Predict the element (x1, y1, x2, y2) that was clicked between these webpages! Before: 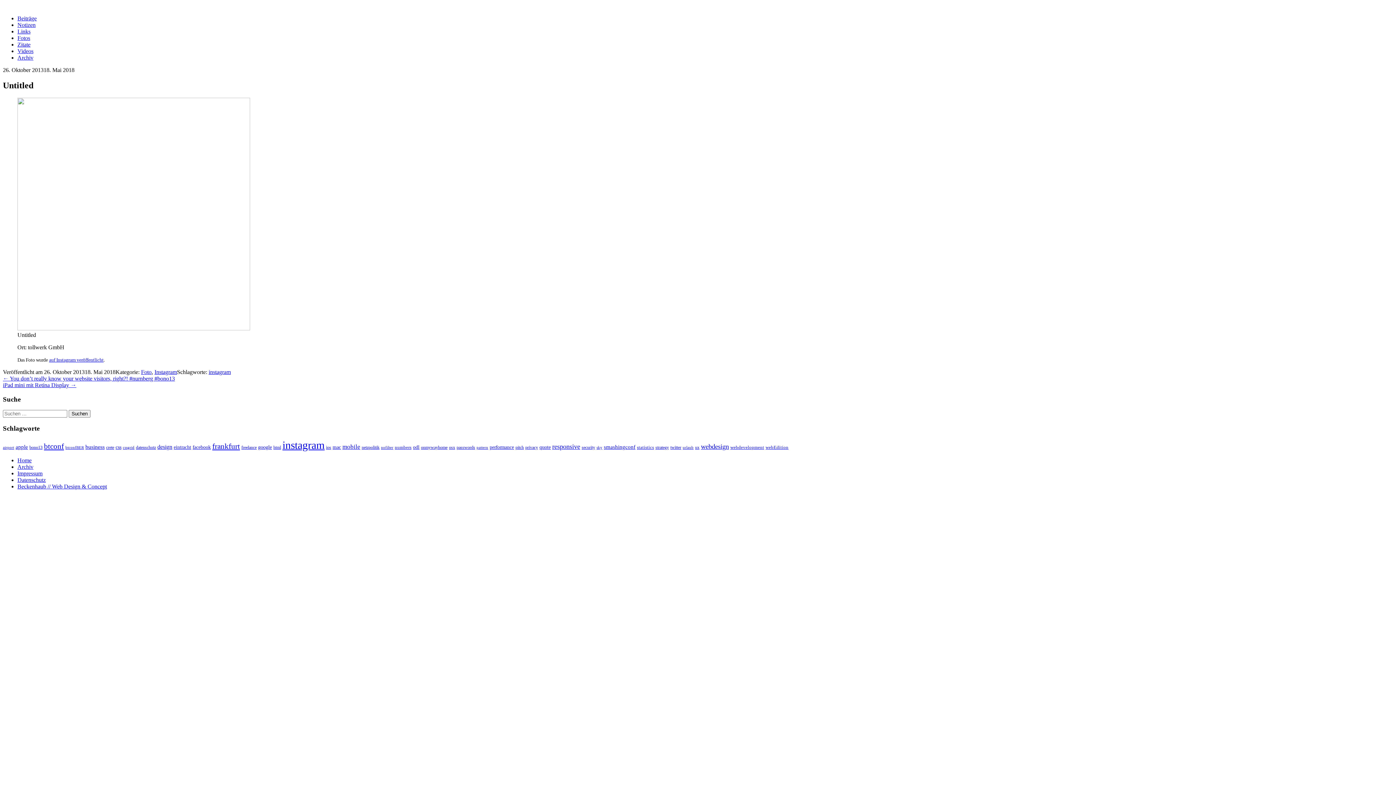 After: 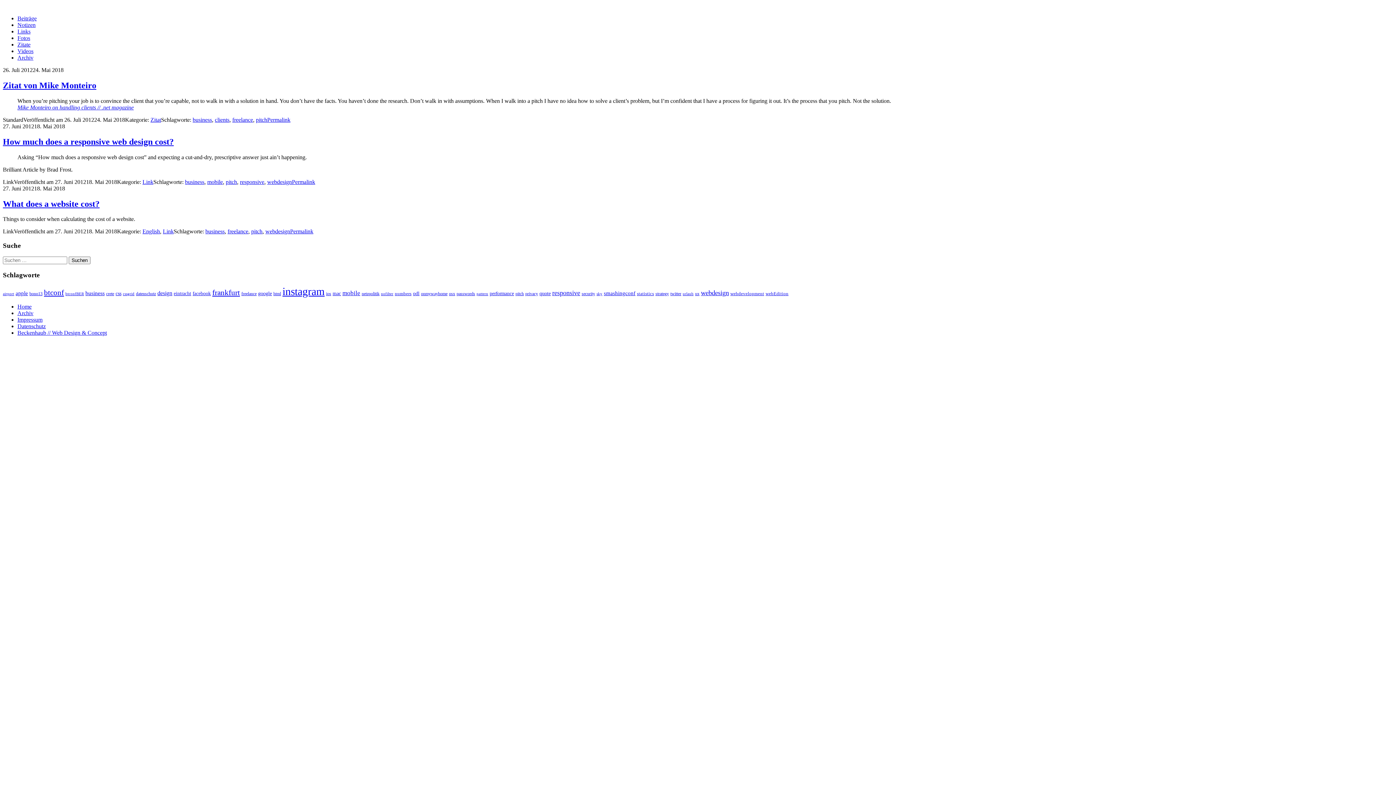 Action: label: pitch (3 Einträge) bbox: (515, 445, 524, 450)